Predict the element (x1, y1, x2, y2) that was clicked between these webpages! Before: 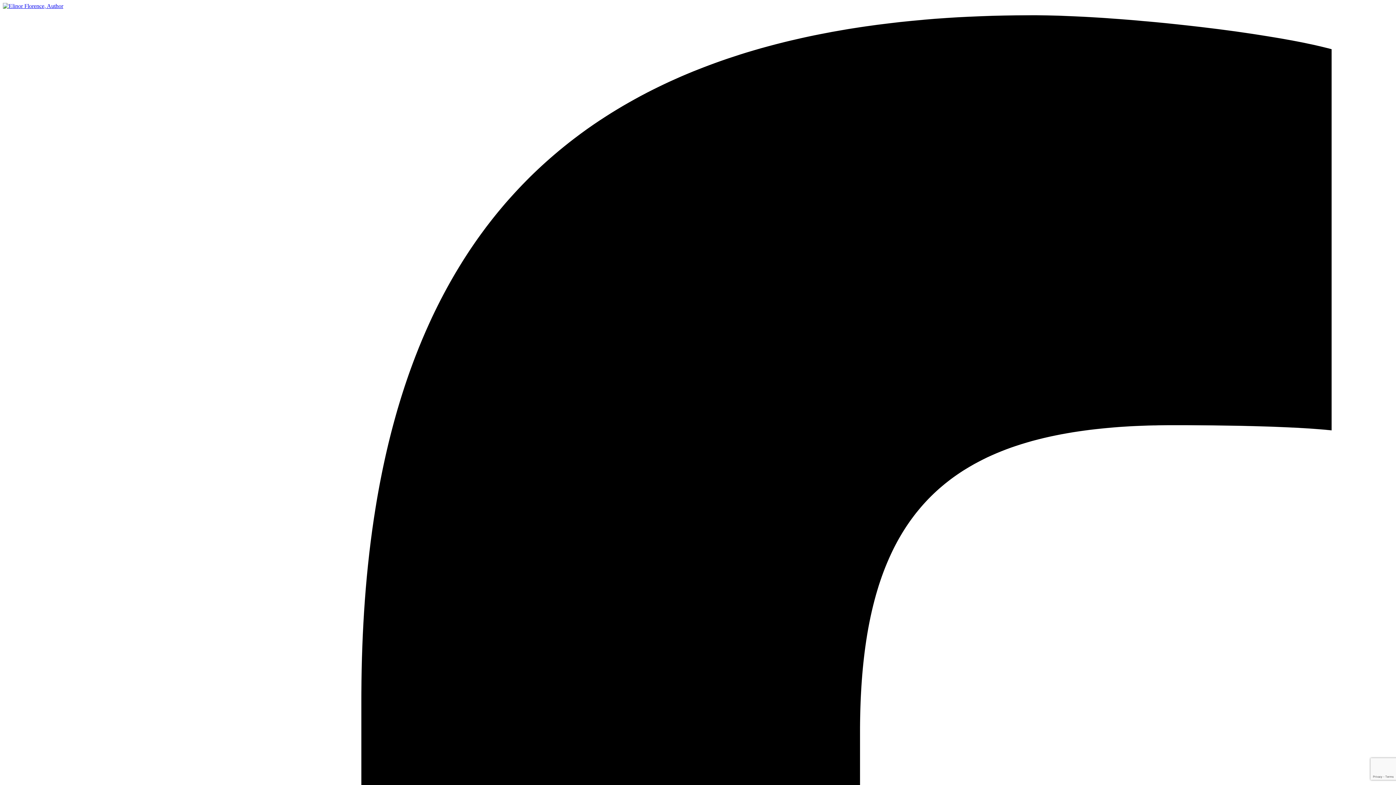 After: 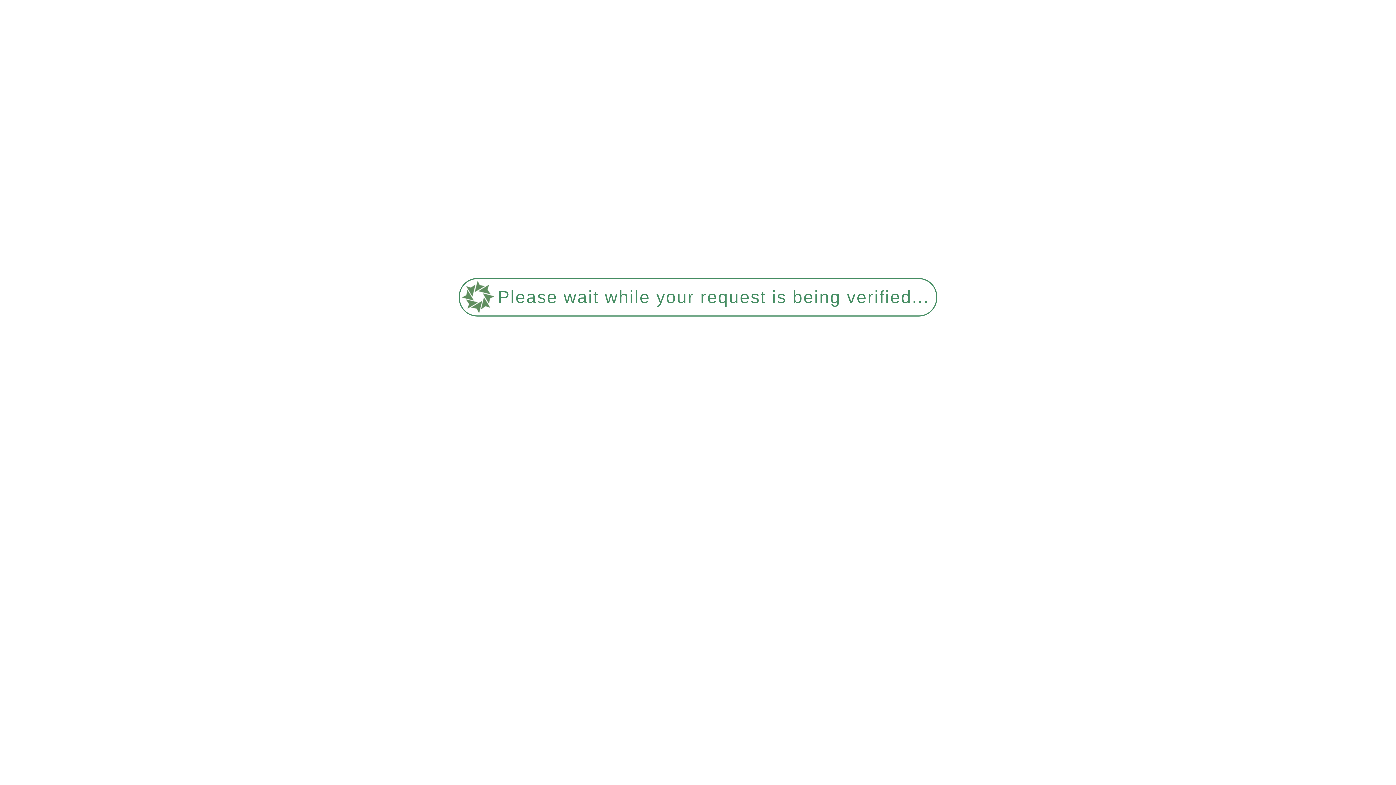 Action: bbox: (2, 2, 63, 9)